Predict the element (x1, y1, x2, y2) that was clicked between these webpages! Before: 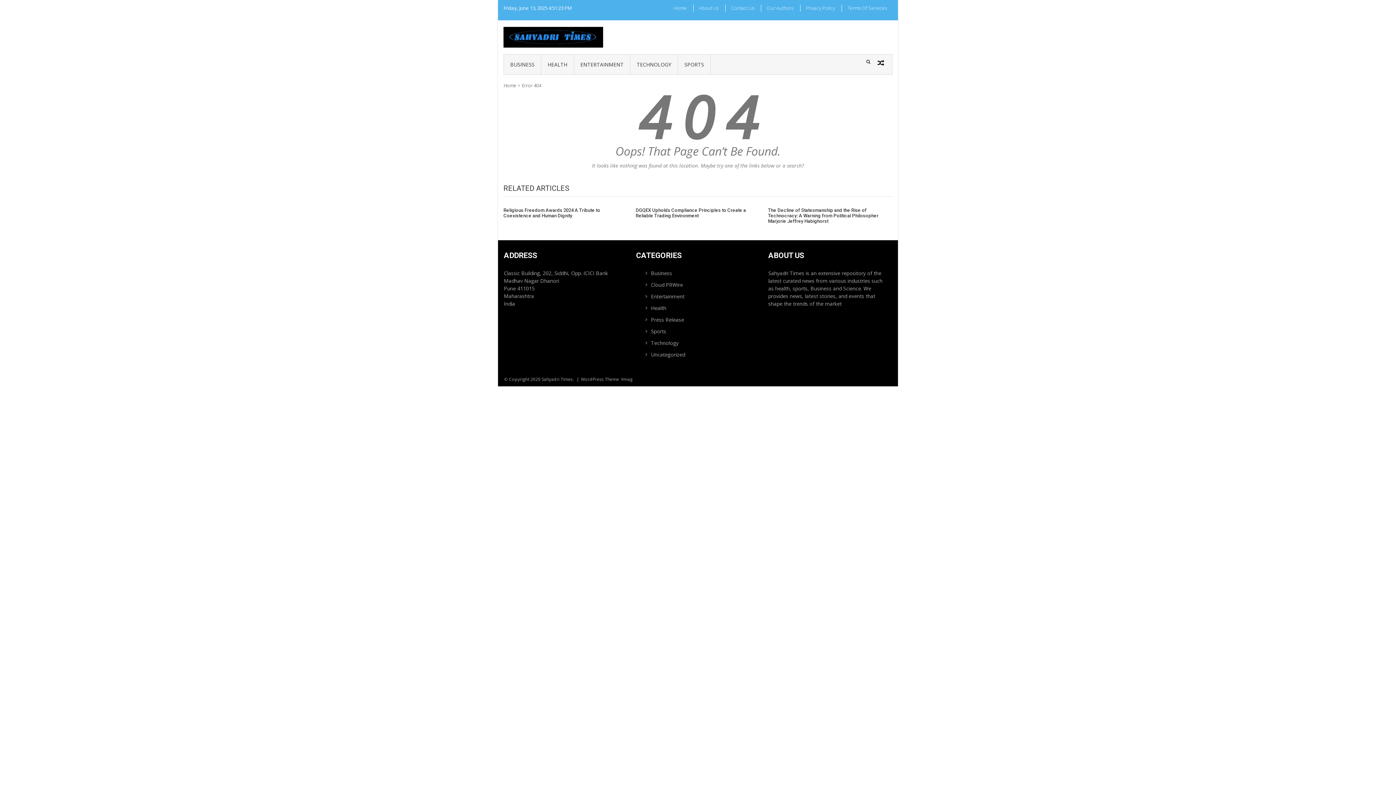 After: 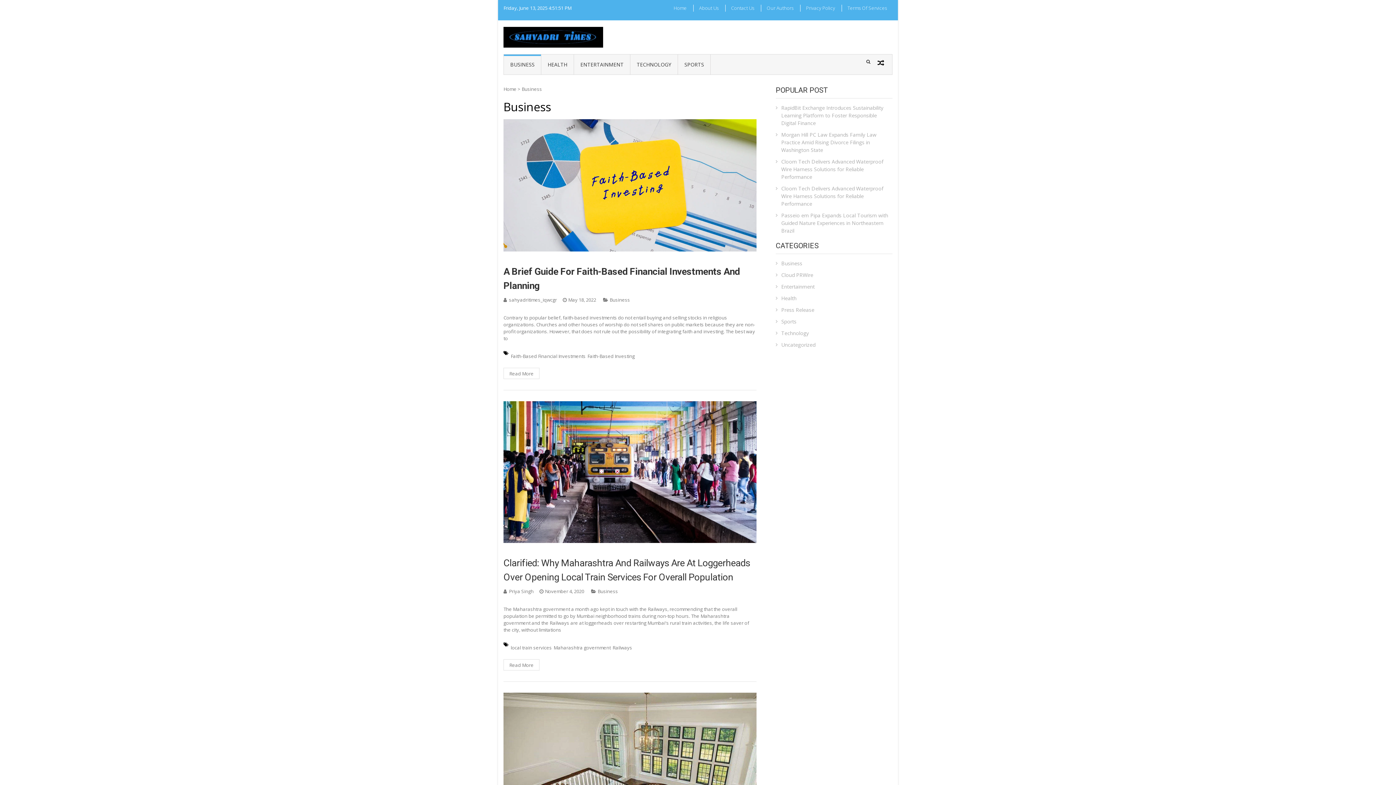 Action: label: BUSINESS bbox: (504, 54, 541, 74)